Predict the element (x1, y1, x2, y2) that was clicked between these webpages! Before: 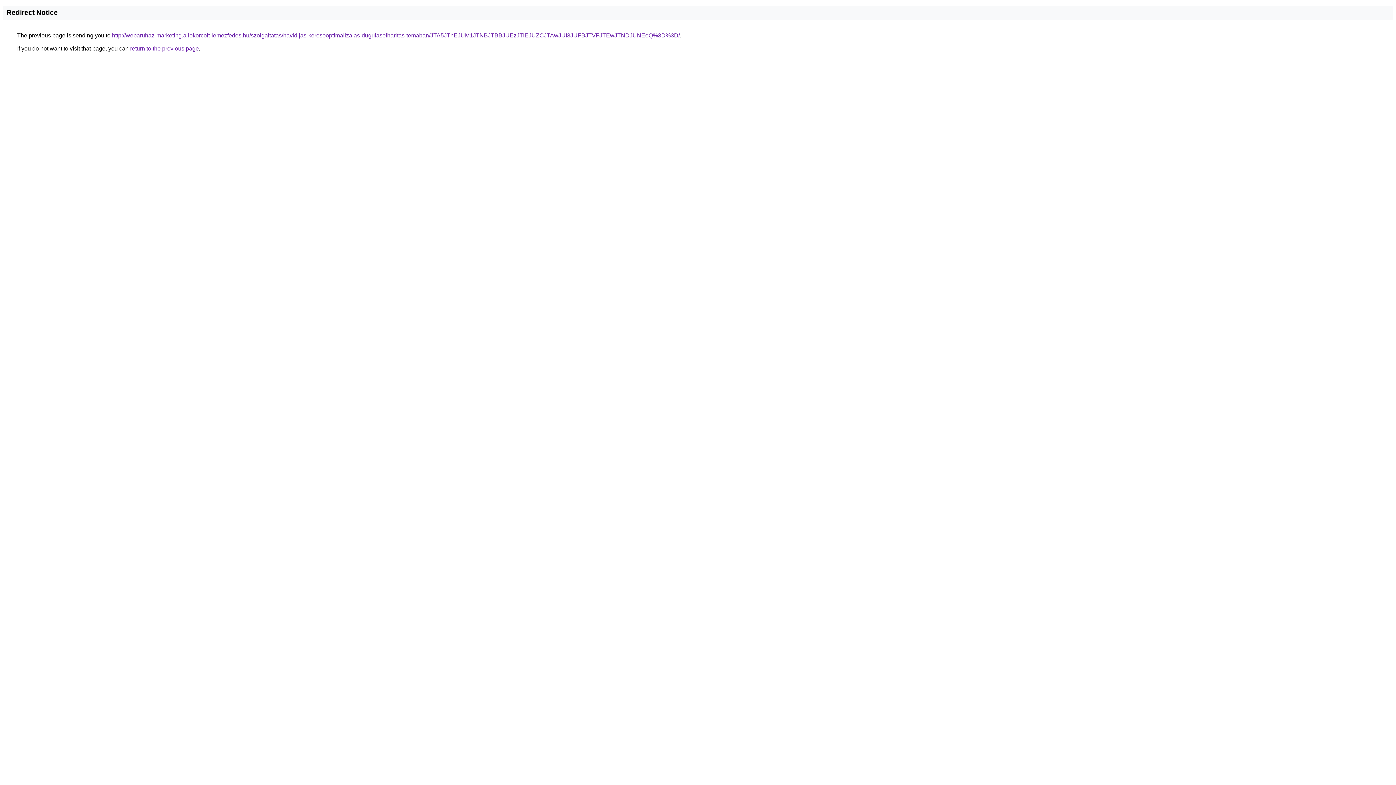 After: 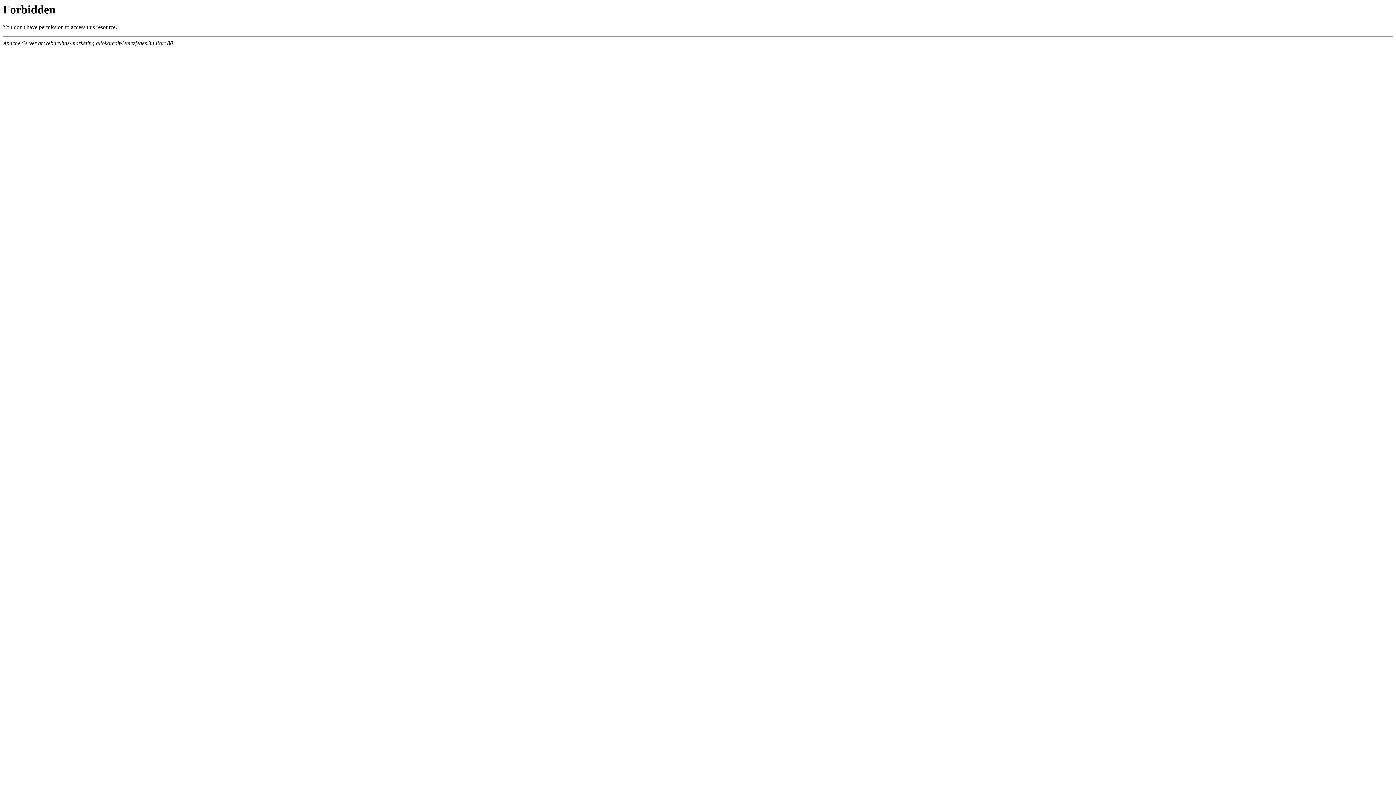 Action: label: http://webaruhaz-marketing.allokorcolt-lemezfedes.hu/szolgaltatas/havidijas-keresooptimalizalas-dugulaselharitas-temaban/JTA5JThEJUM1JTNBJTBBJUEzJTlEJUZCJTAwJUI3JUFBJTVFJTEwJTNDJUNEeQ%3D%3D/ bbox: (112, 32, 680, 38)